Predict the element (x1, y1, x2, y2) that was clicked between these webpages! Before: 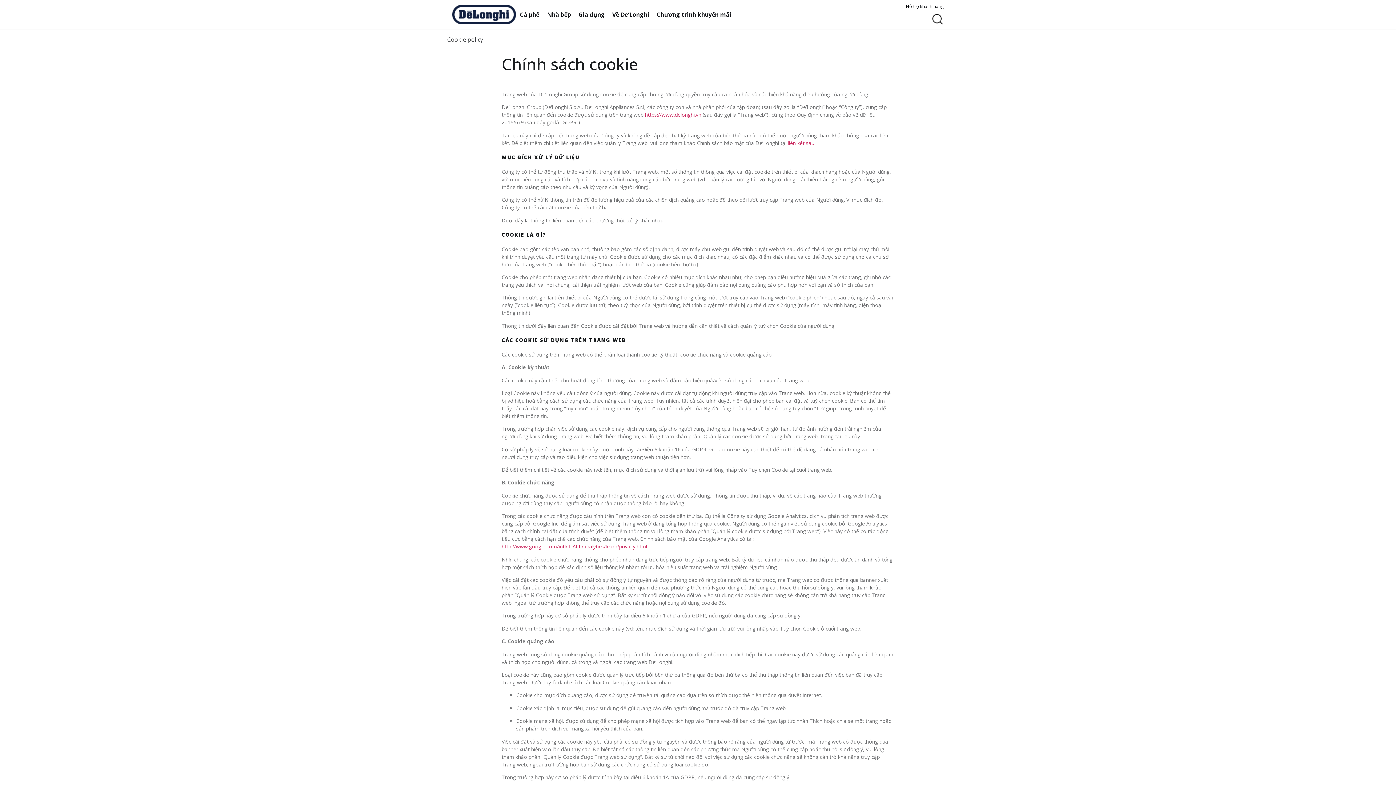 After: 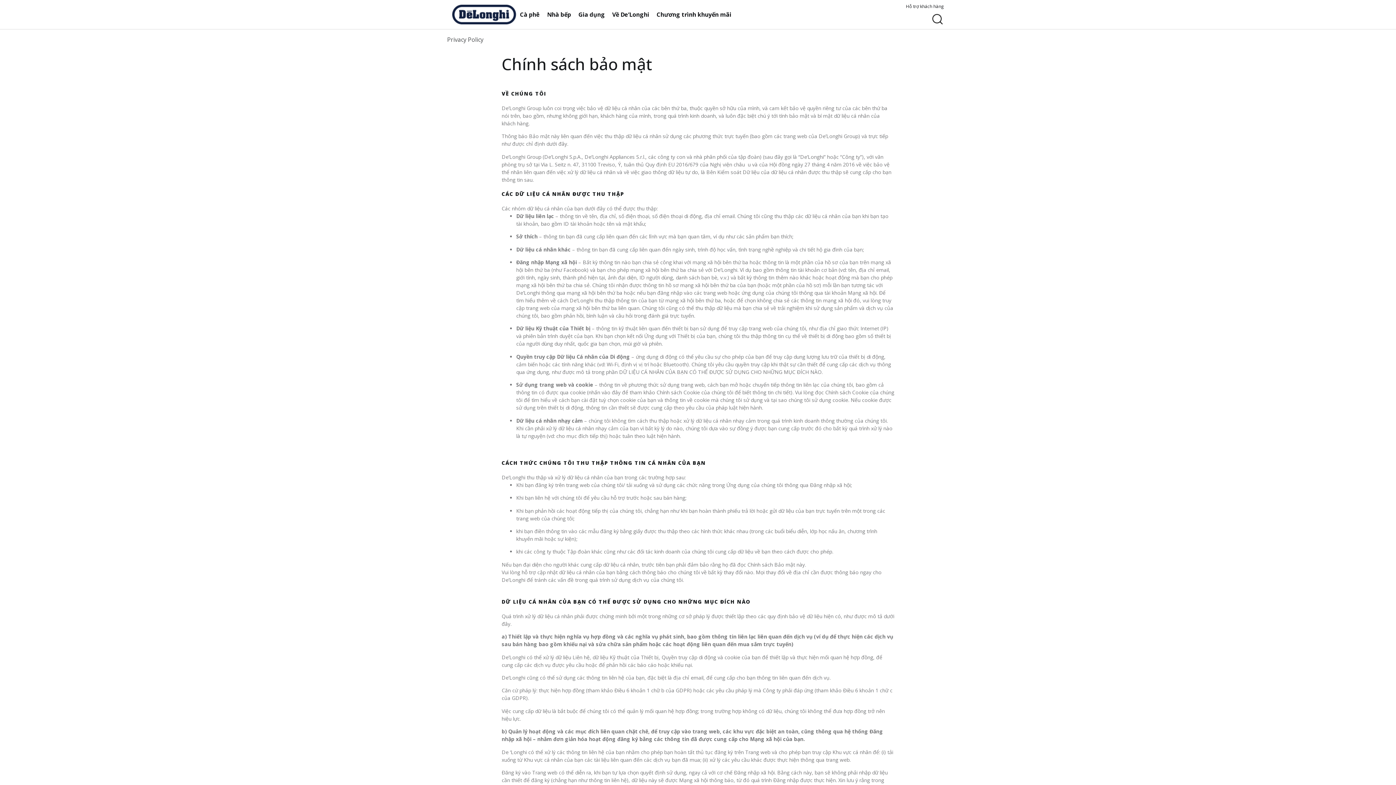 Action: bbox: (788, 139, 814, 146) label: liên kết sau